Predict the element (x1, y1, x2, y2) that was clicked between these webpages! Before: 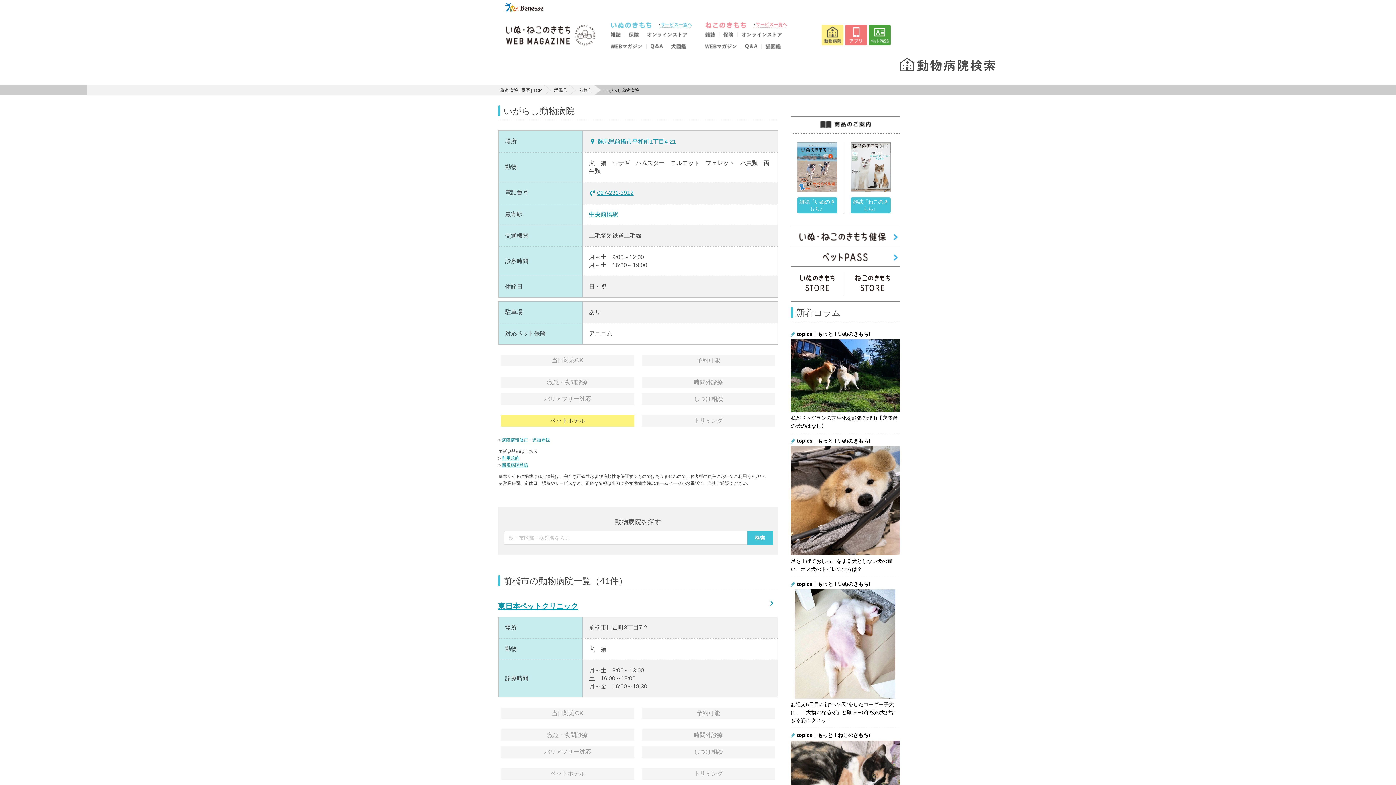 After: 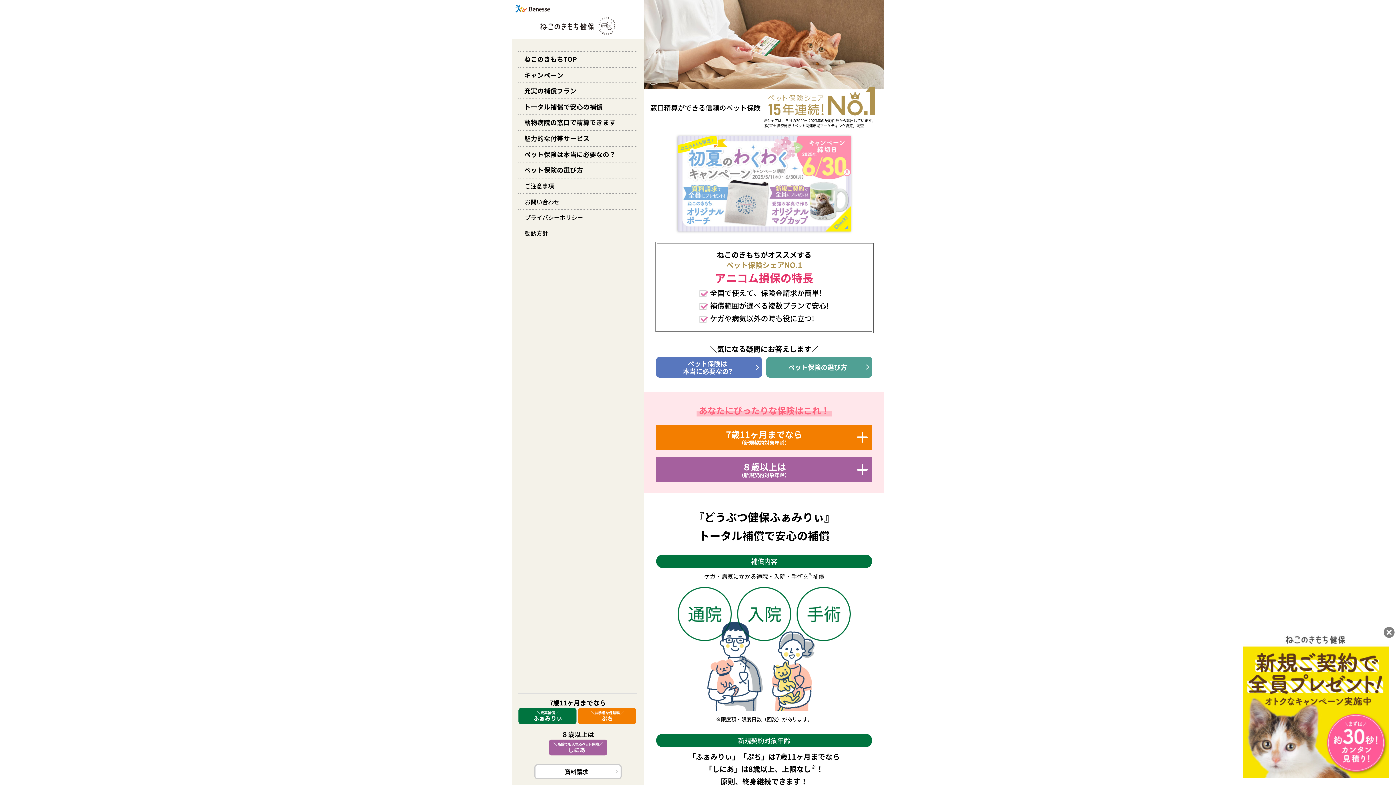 Action: bbox: (719, 33, 737, 38)